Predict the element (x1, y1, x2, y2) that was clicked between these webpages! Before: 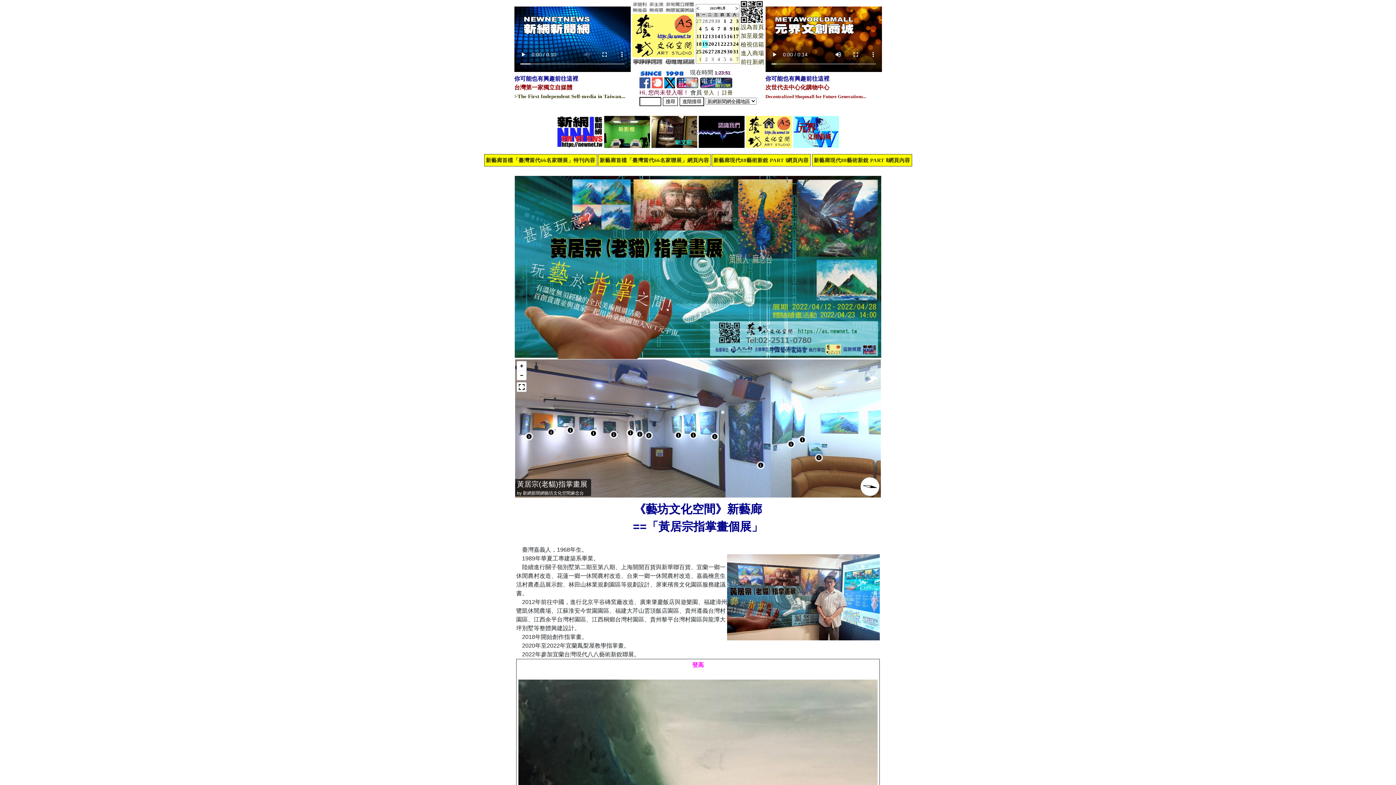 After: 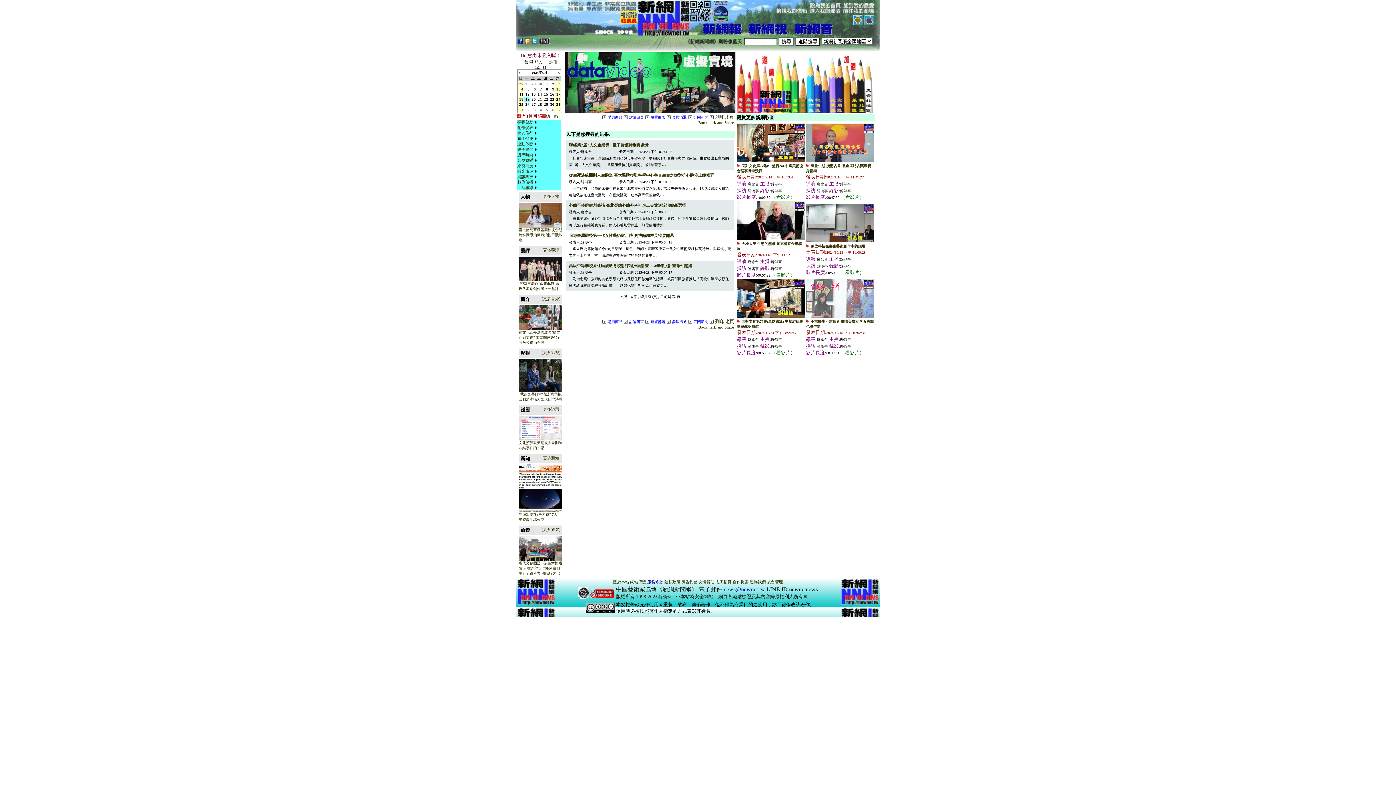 Action: label: 28 bbox: (702, 18, 708, 24)